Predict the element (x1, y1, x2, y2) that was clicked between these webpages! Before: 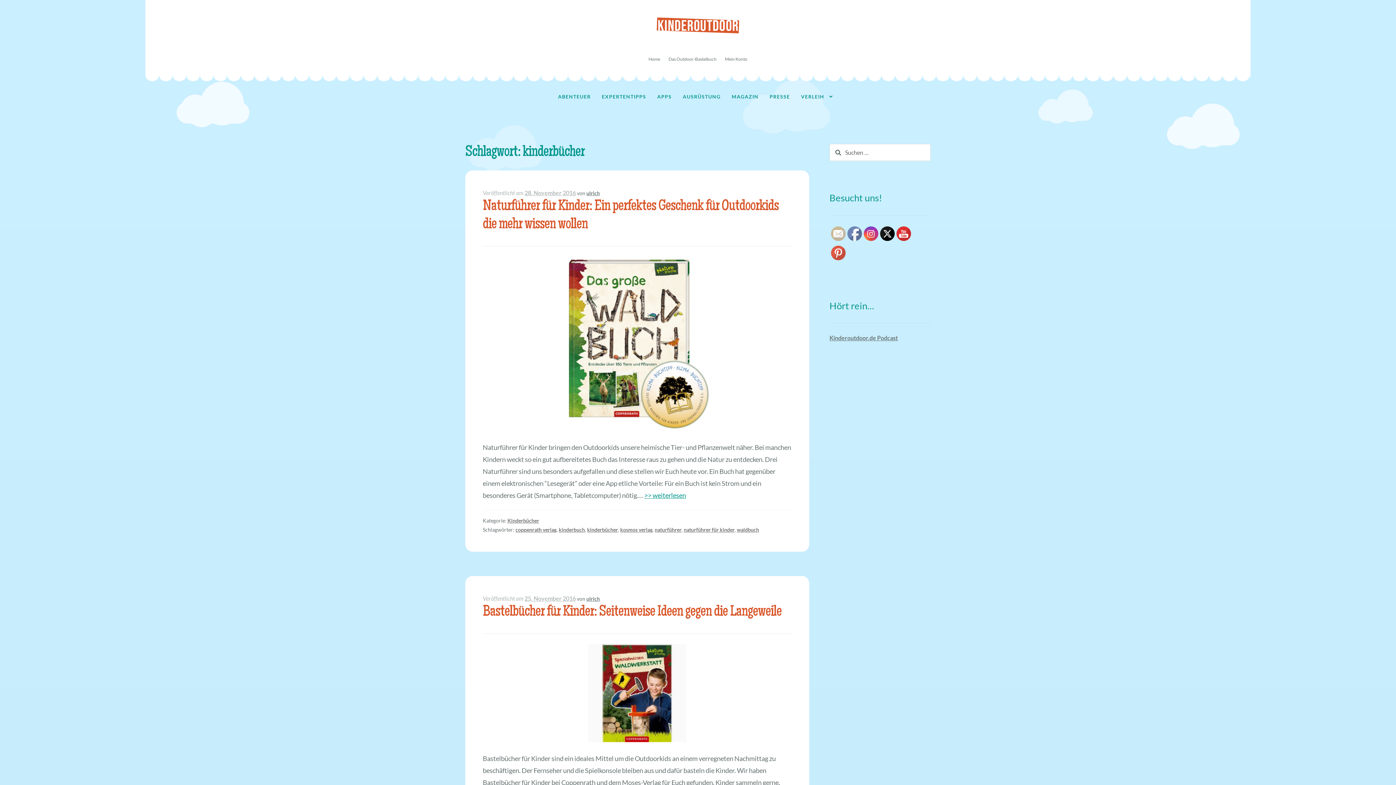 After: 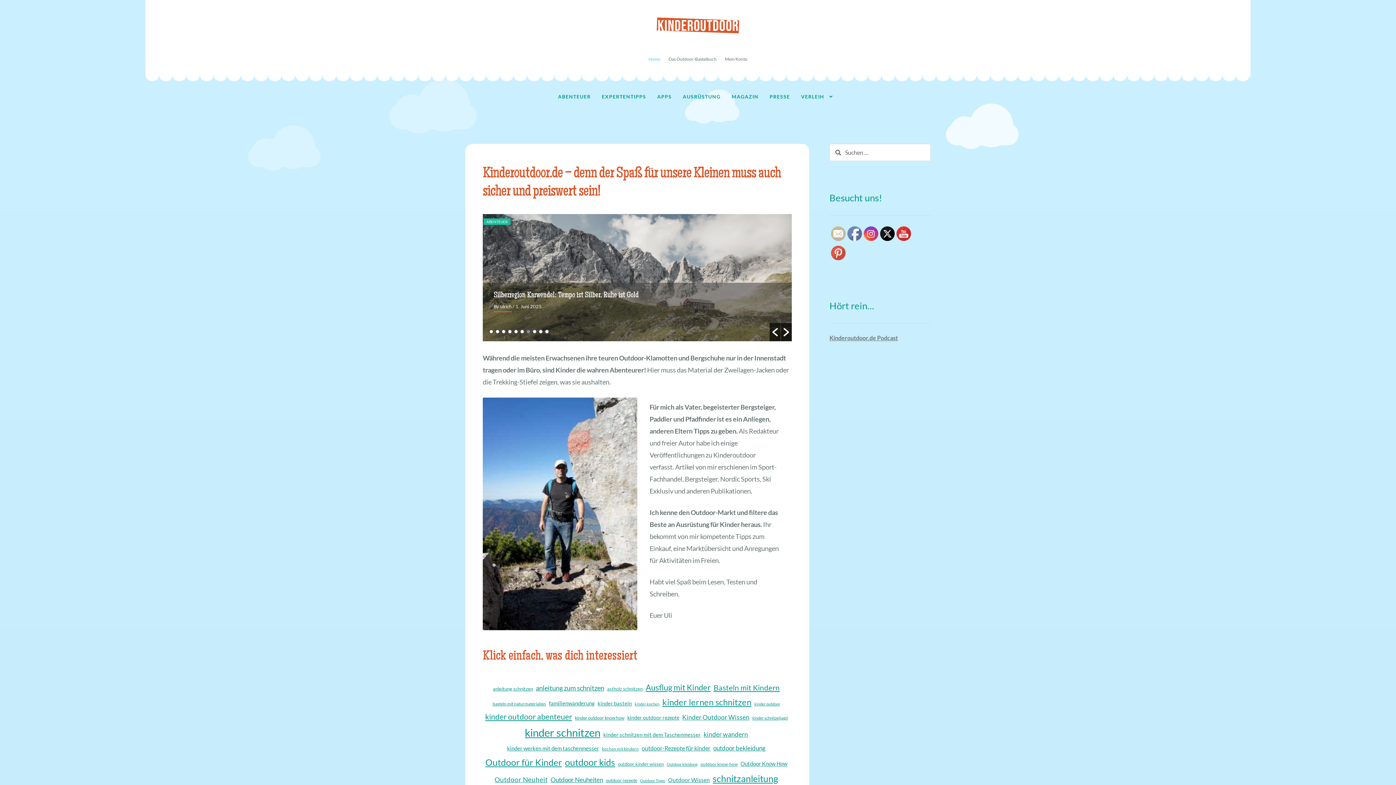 Action: bbox: (644, 52, 664, 65) label: Home